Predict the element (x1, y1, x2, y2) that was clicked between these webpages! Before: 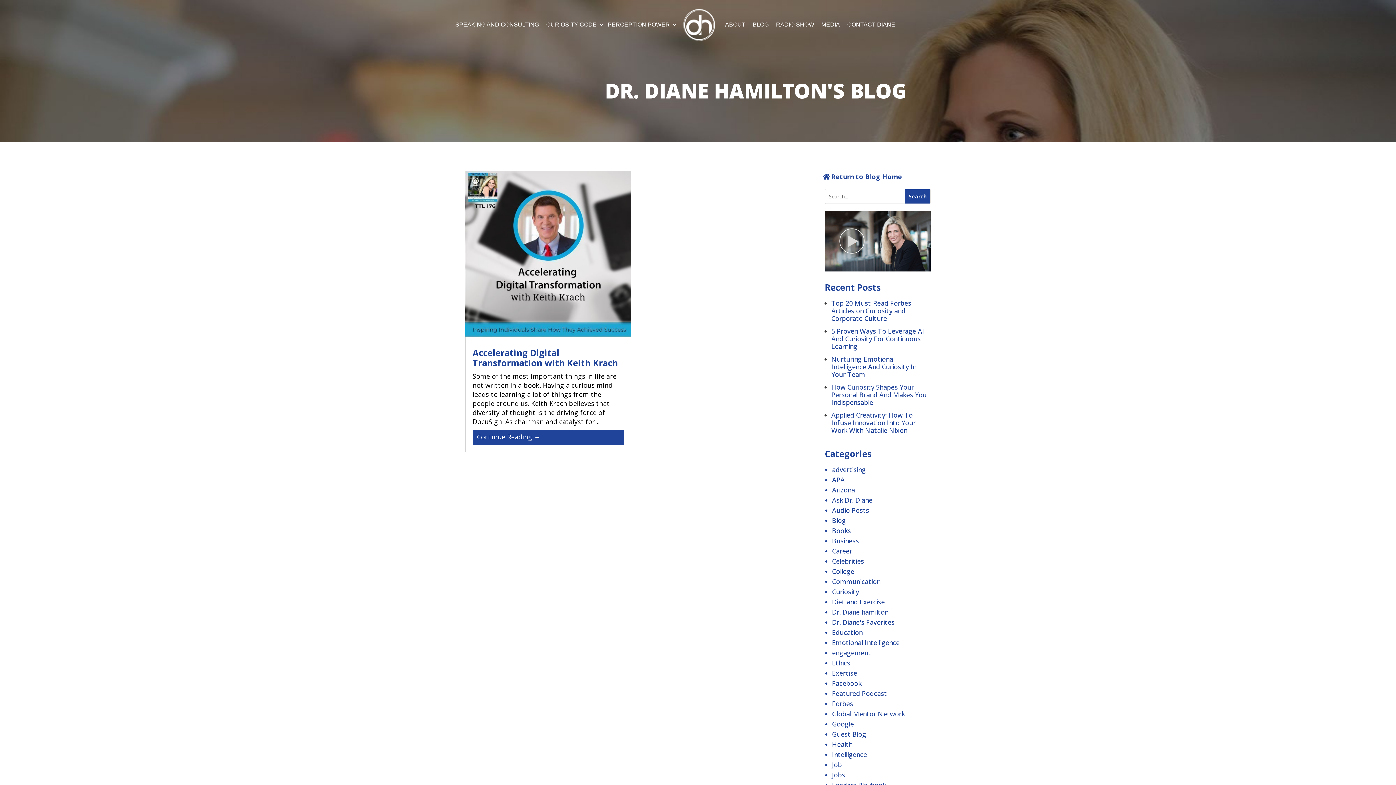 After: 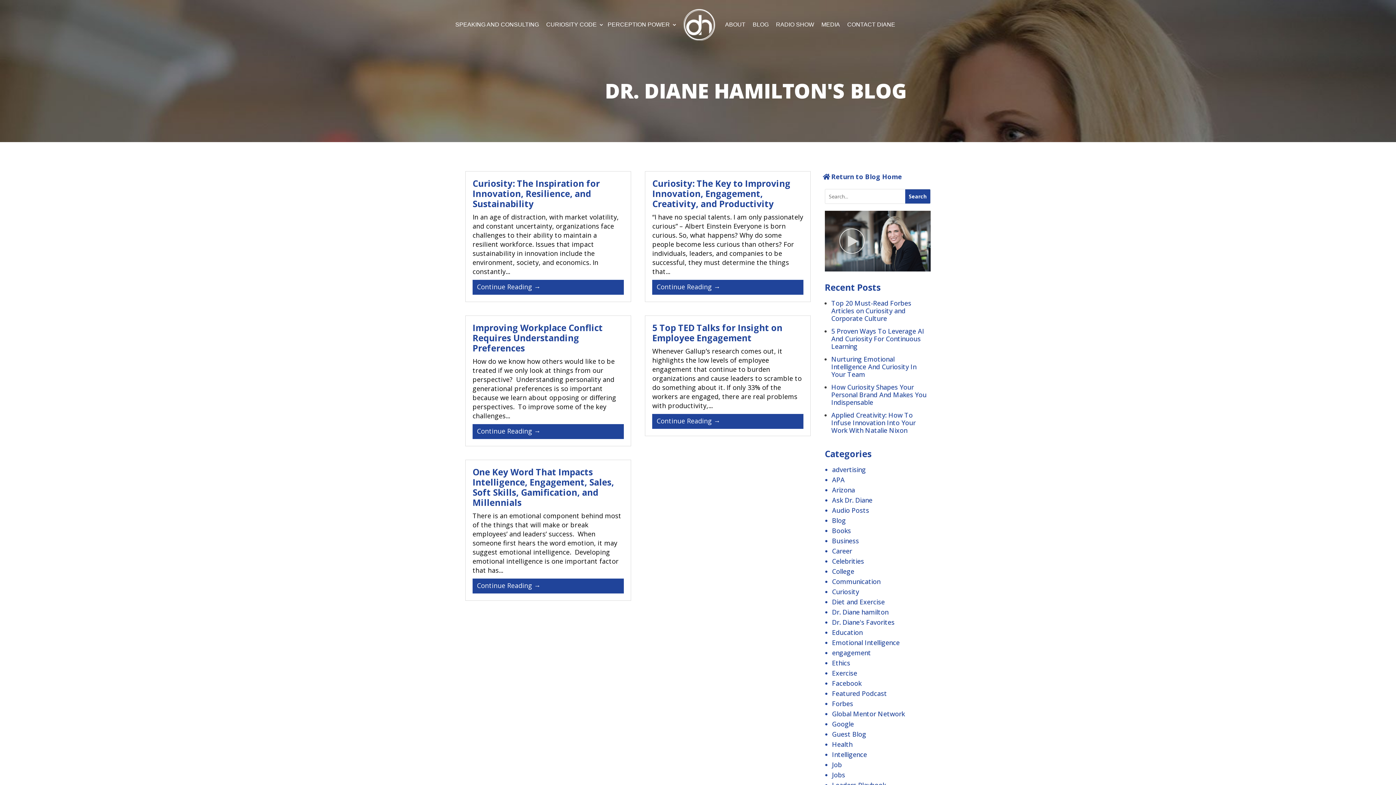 Action: label: engagement bbox: (832, 648, 871, 657)